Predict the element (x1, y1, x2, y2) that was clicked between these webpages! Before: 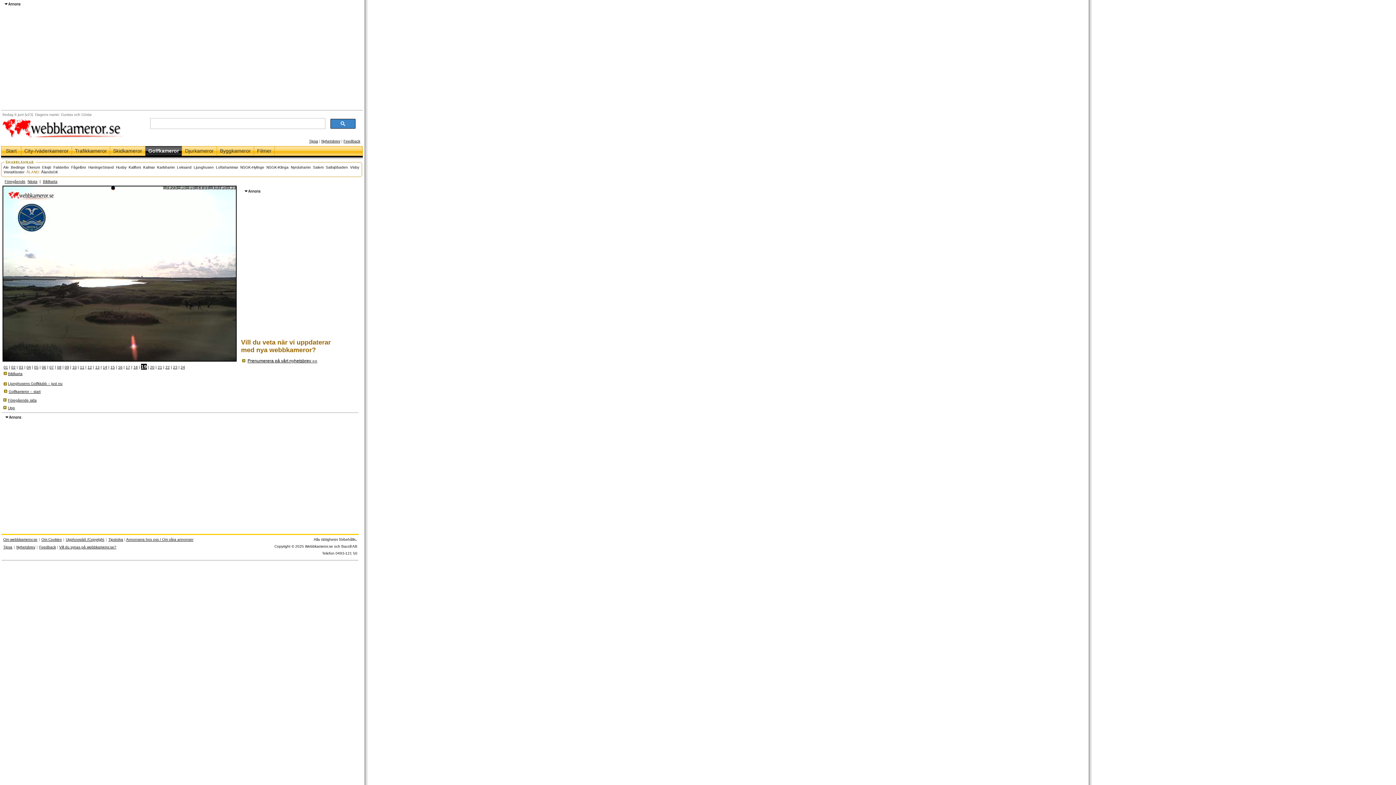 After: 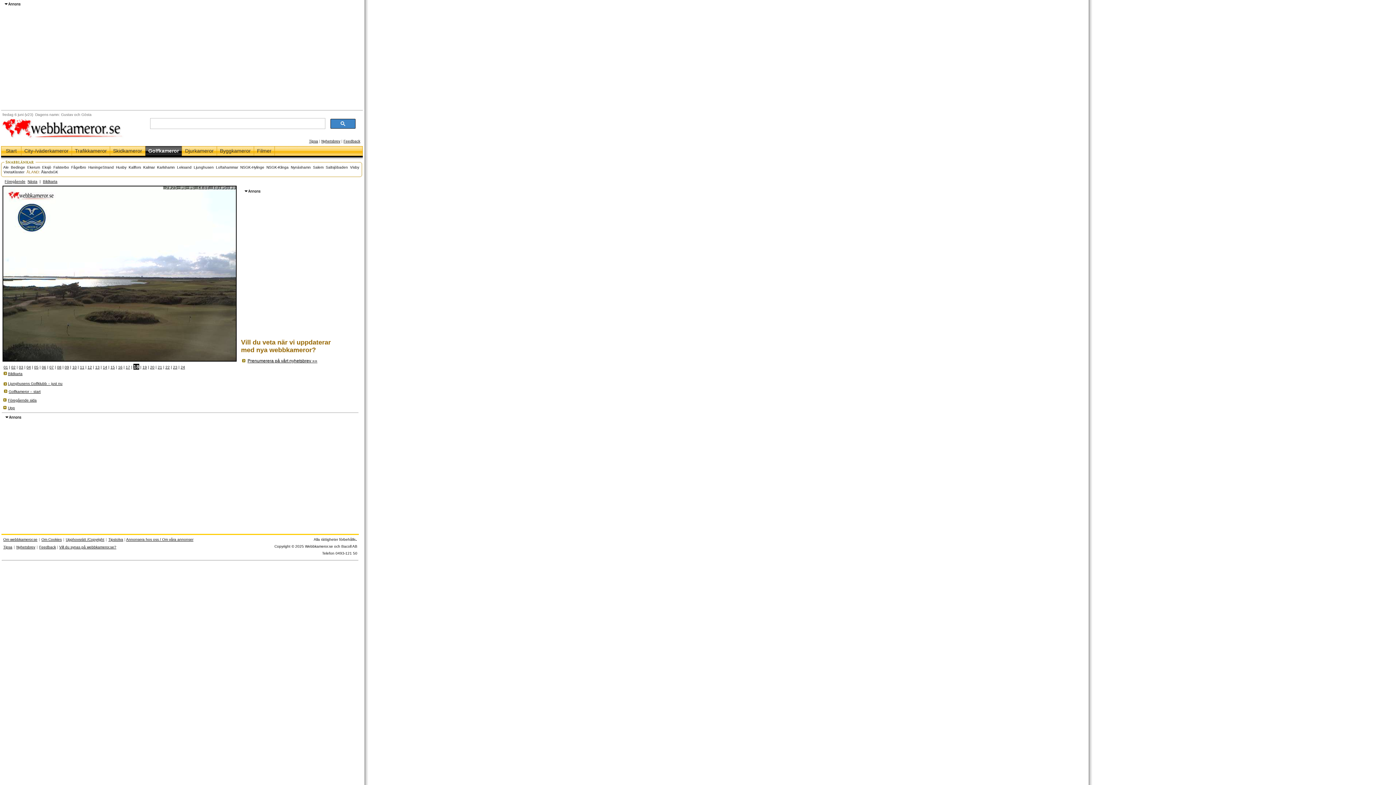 Action: bbox: (133, 365, 137, 369) label: 18